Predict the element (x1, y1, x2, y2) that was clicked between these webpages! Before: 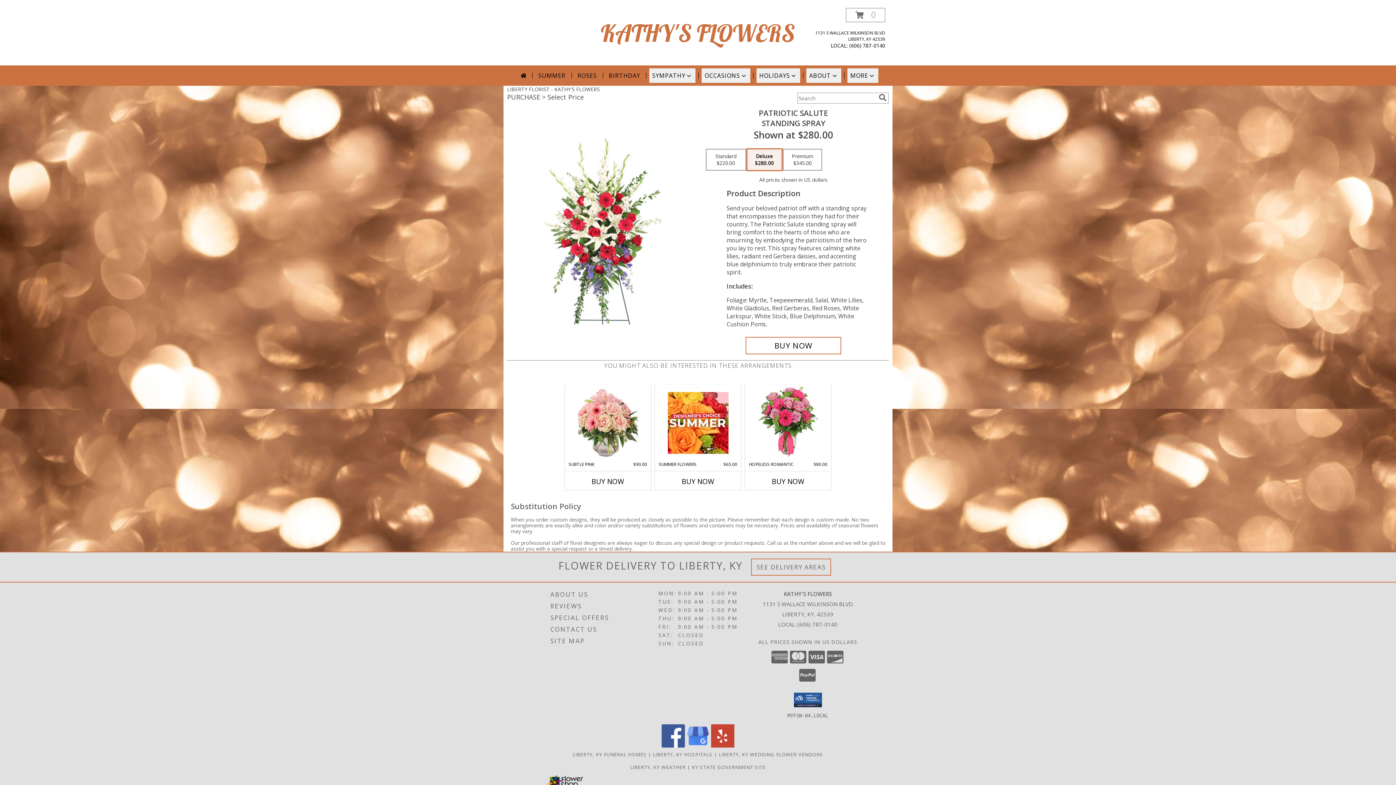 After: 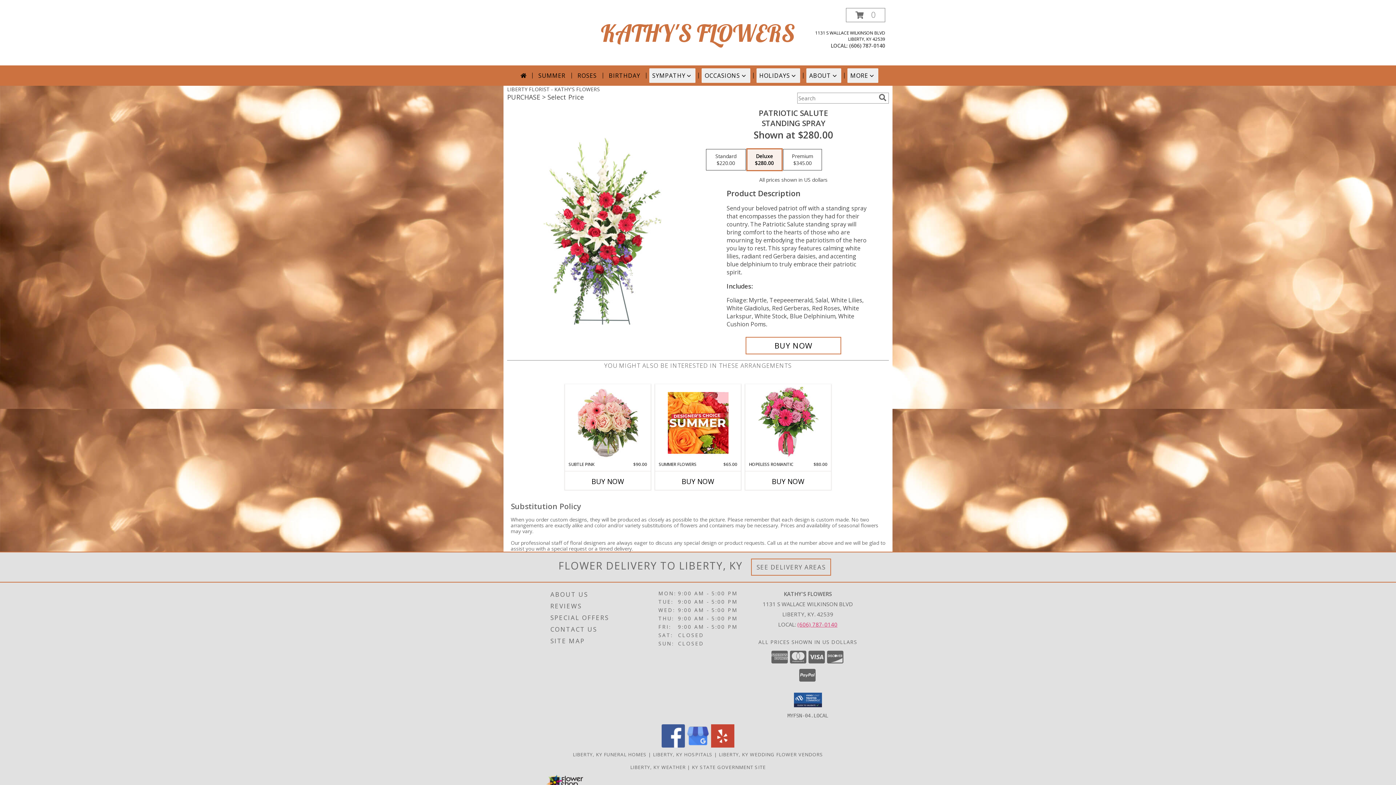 Action: bbox: (797, 620, 837, 628) label: Call local number: +1-606-787-0140